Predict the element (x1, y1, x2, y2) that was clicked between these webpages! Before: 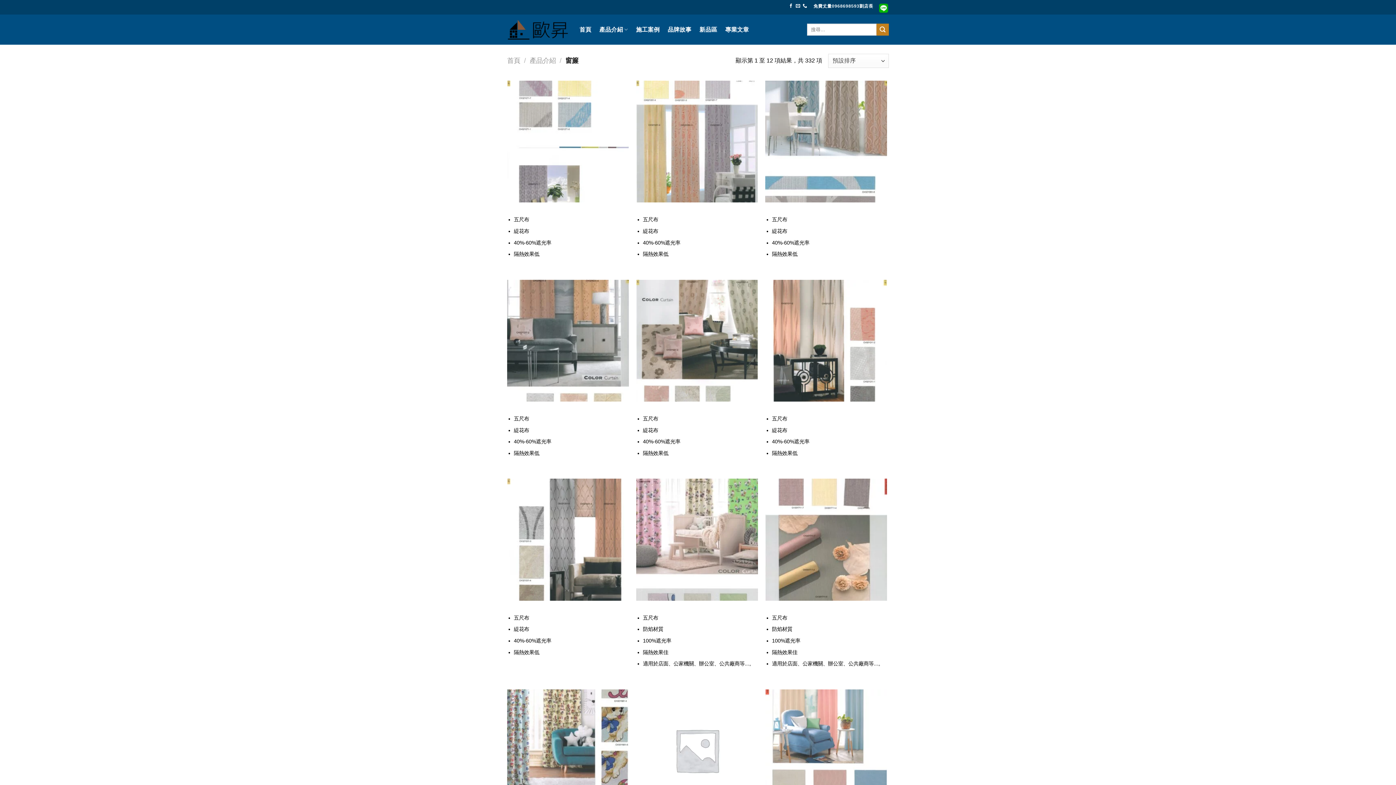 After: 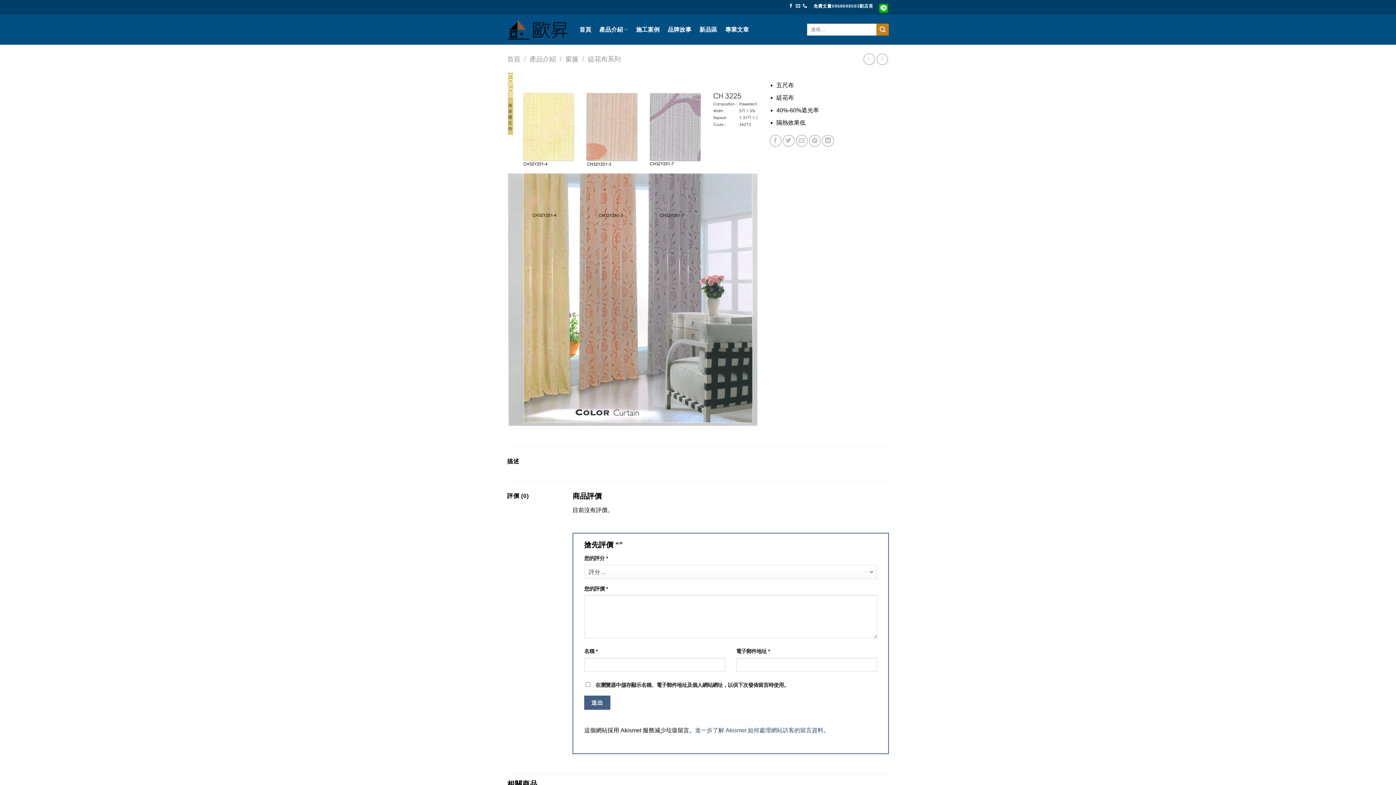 Action: bbox: (636, 80, 758, 202)